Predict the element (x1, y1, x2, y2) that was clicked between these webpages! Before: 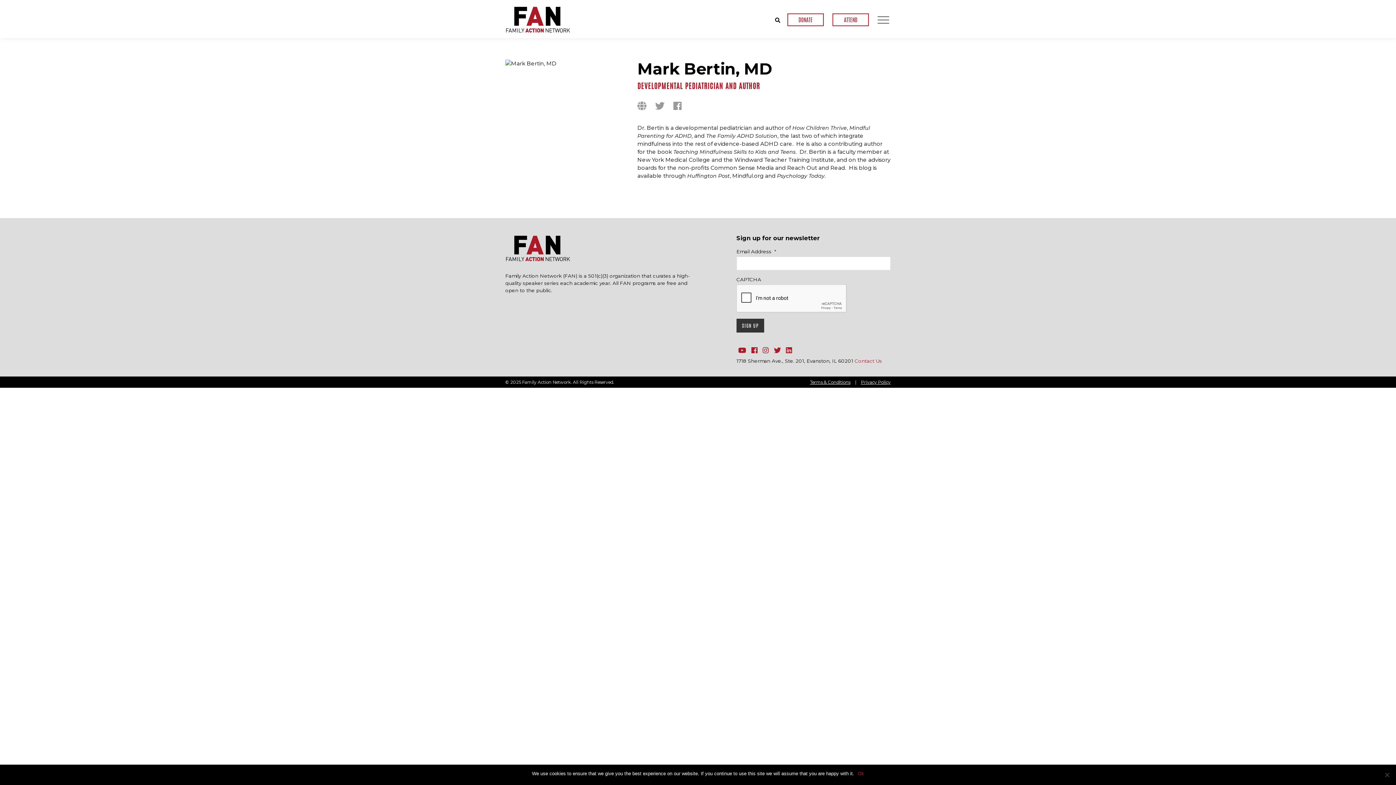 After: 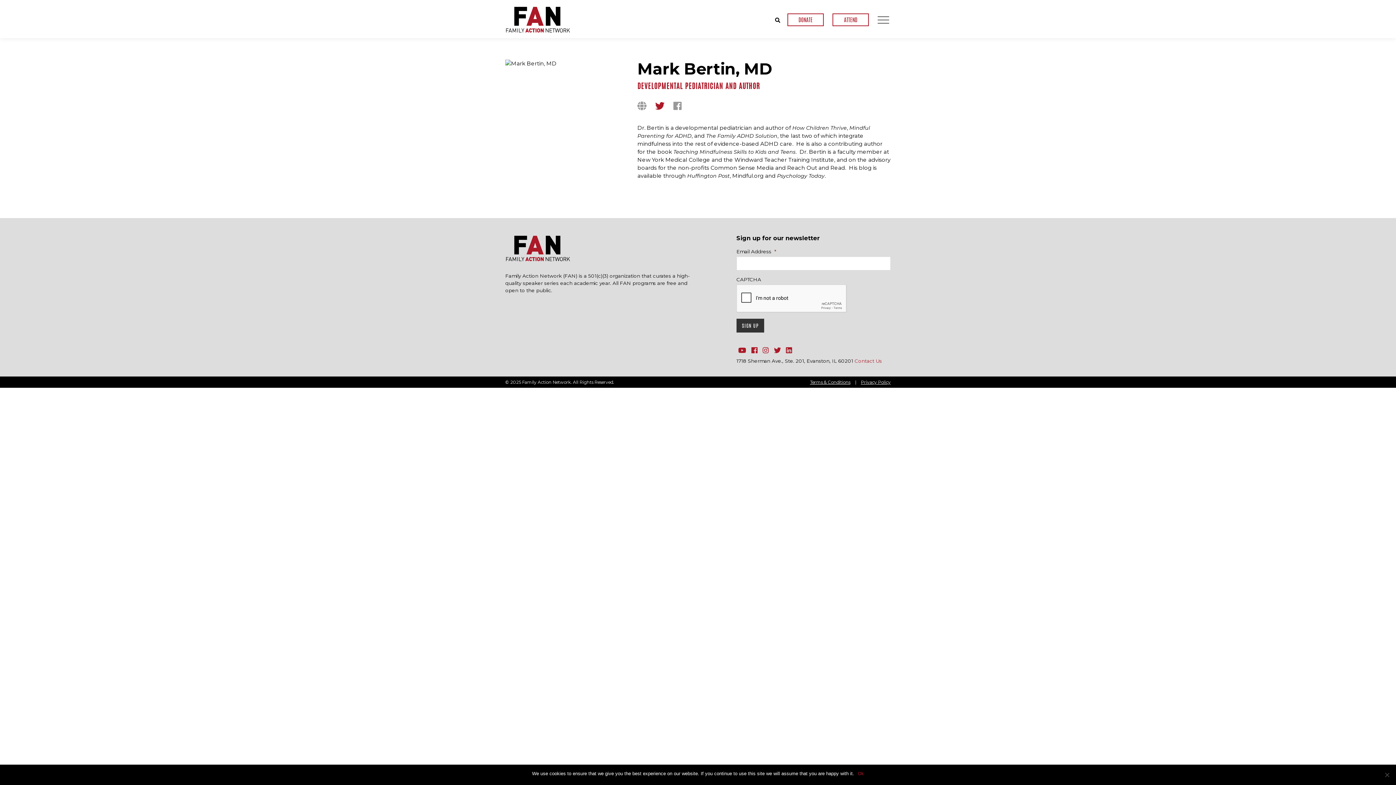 Action: bbox: (655, 99, 664, 112)